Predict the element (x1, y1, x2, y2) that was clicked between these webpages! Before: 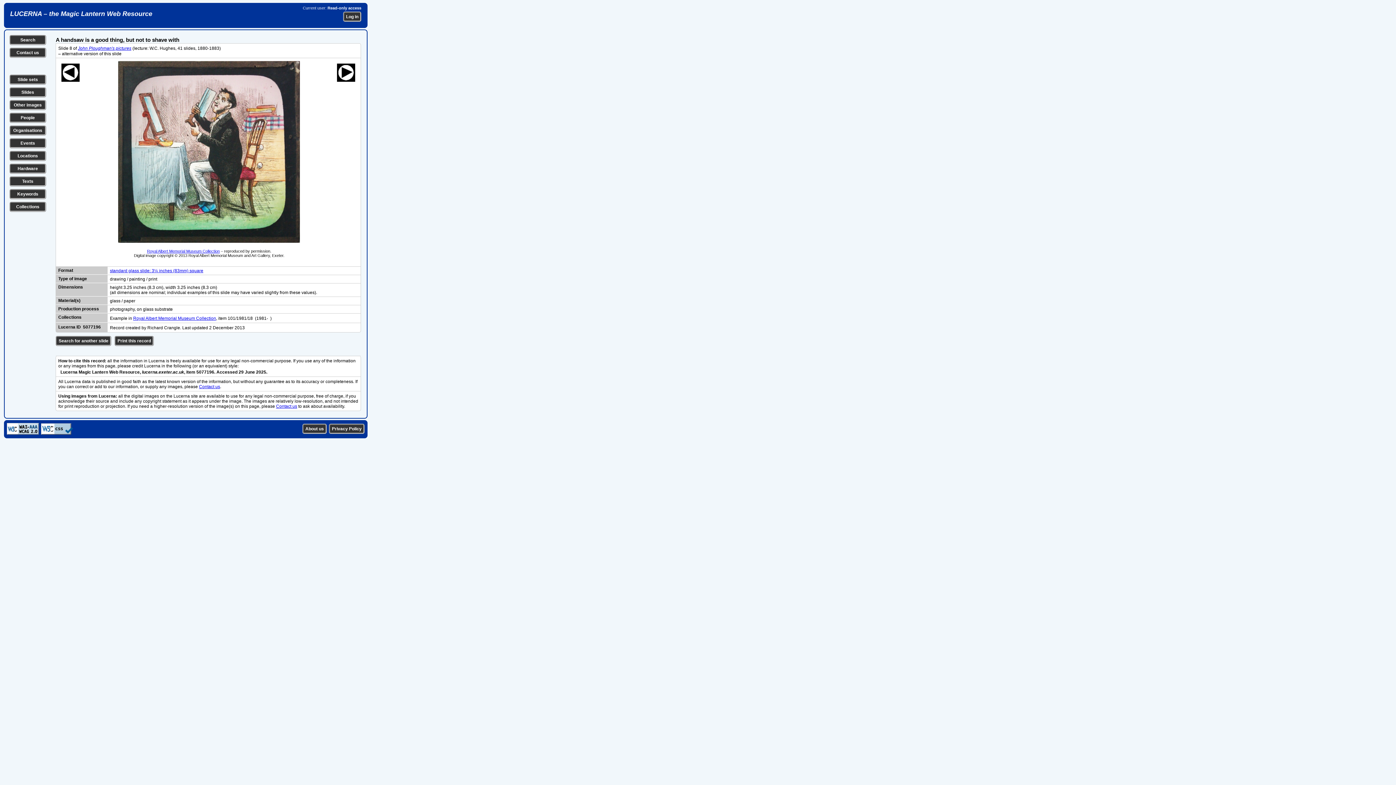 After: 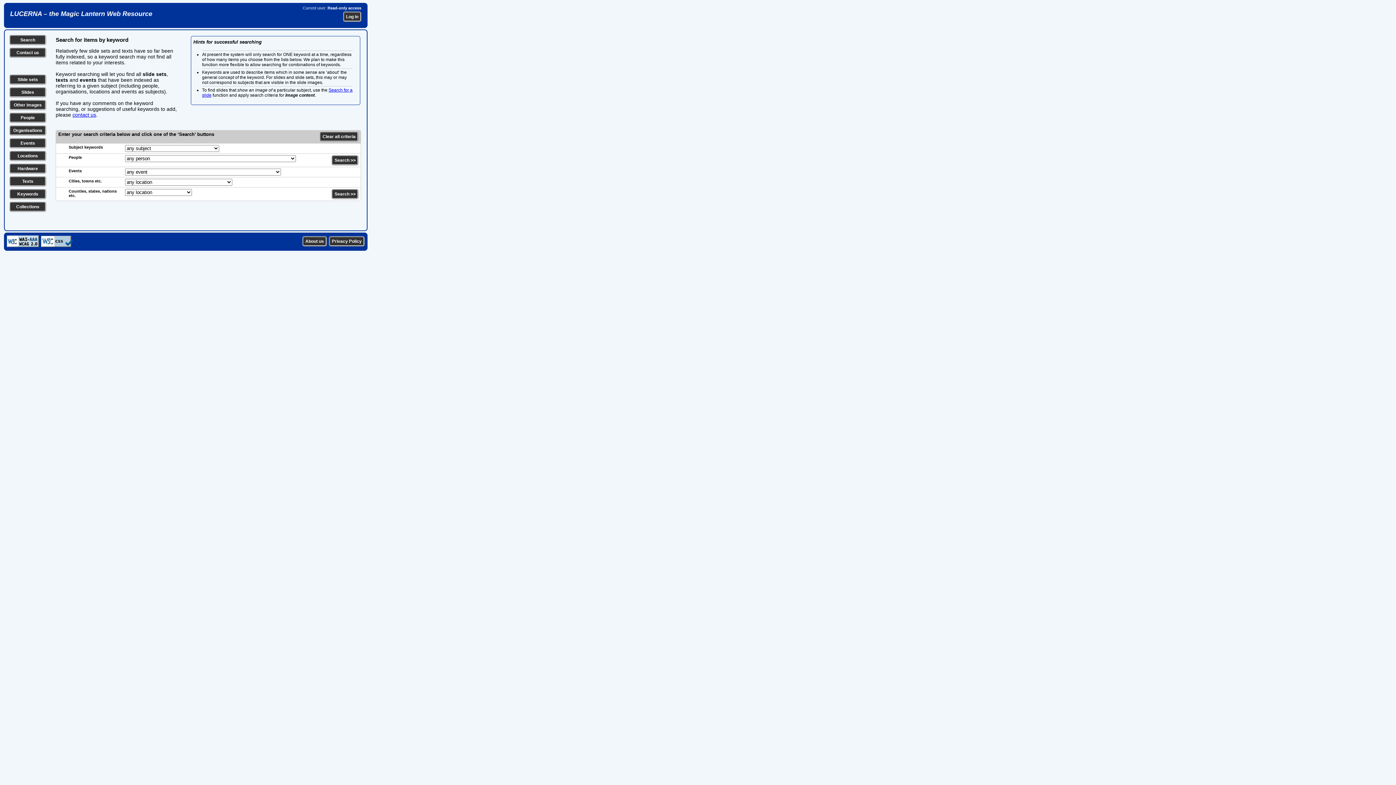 Action: label: Keywords bbox: (17, 191, 38, 196)